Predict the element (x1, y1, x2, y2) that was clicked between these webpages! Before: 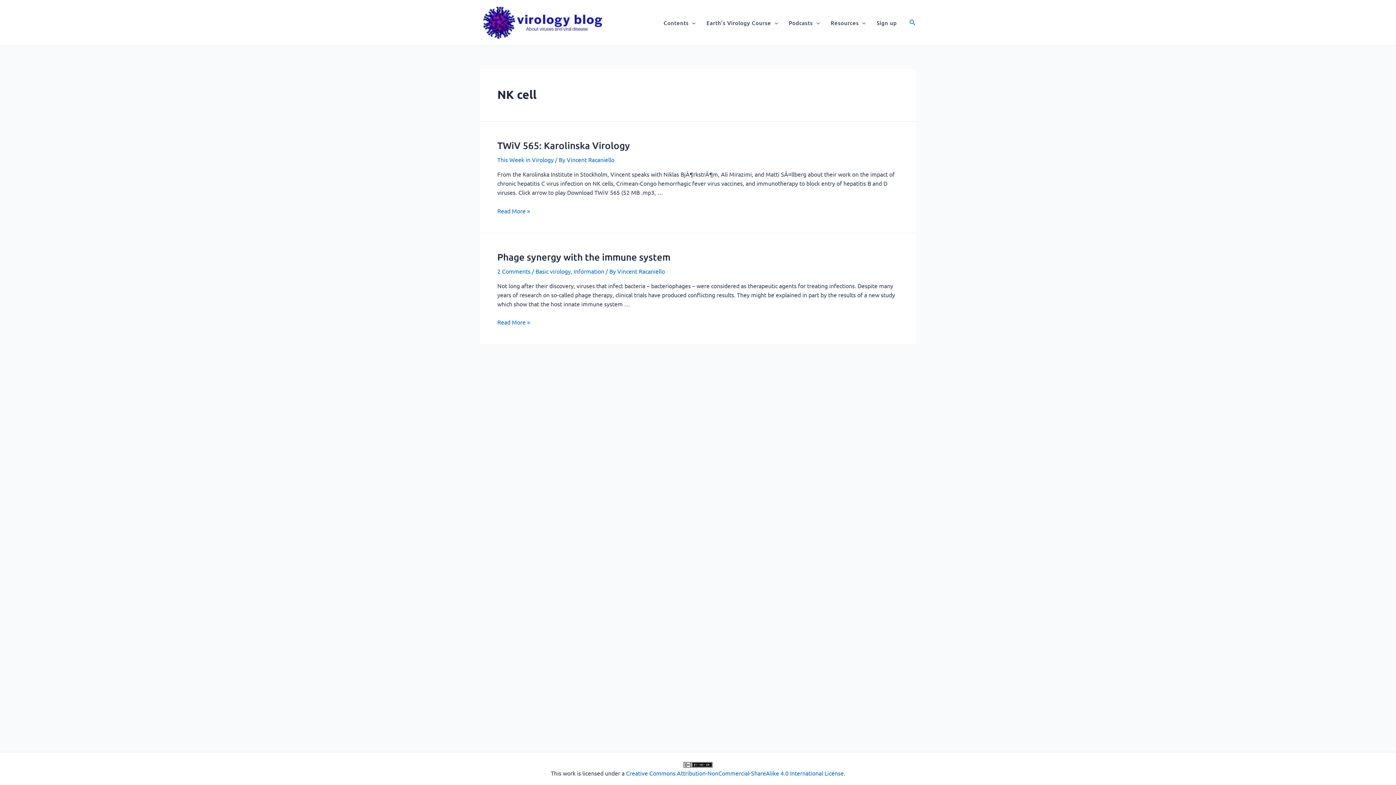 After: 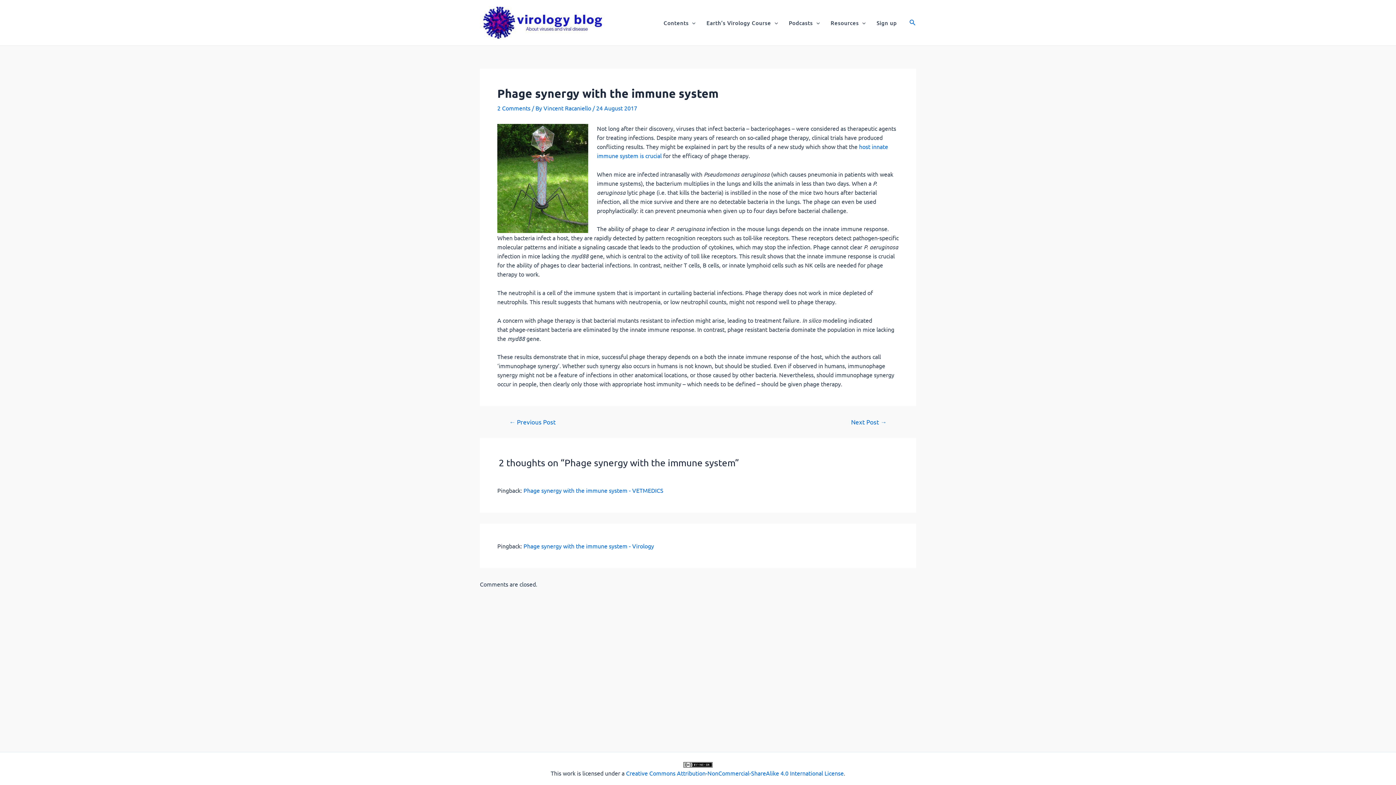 Action: label: 2 Comments bbox: (497, 267, 530, 274)